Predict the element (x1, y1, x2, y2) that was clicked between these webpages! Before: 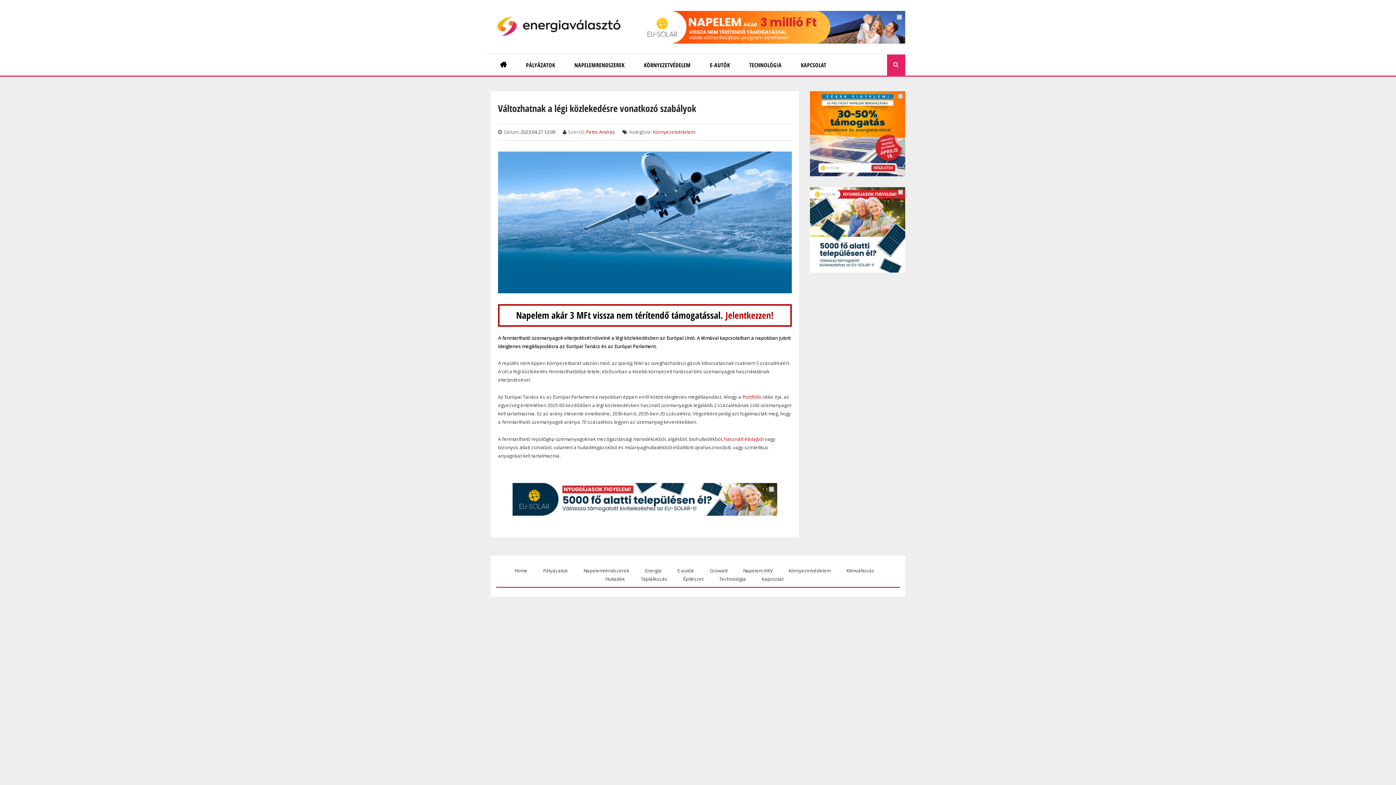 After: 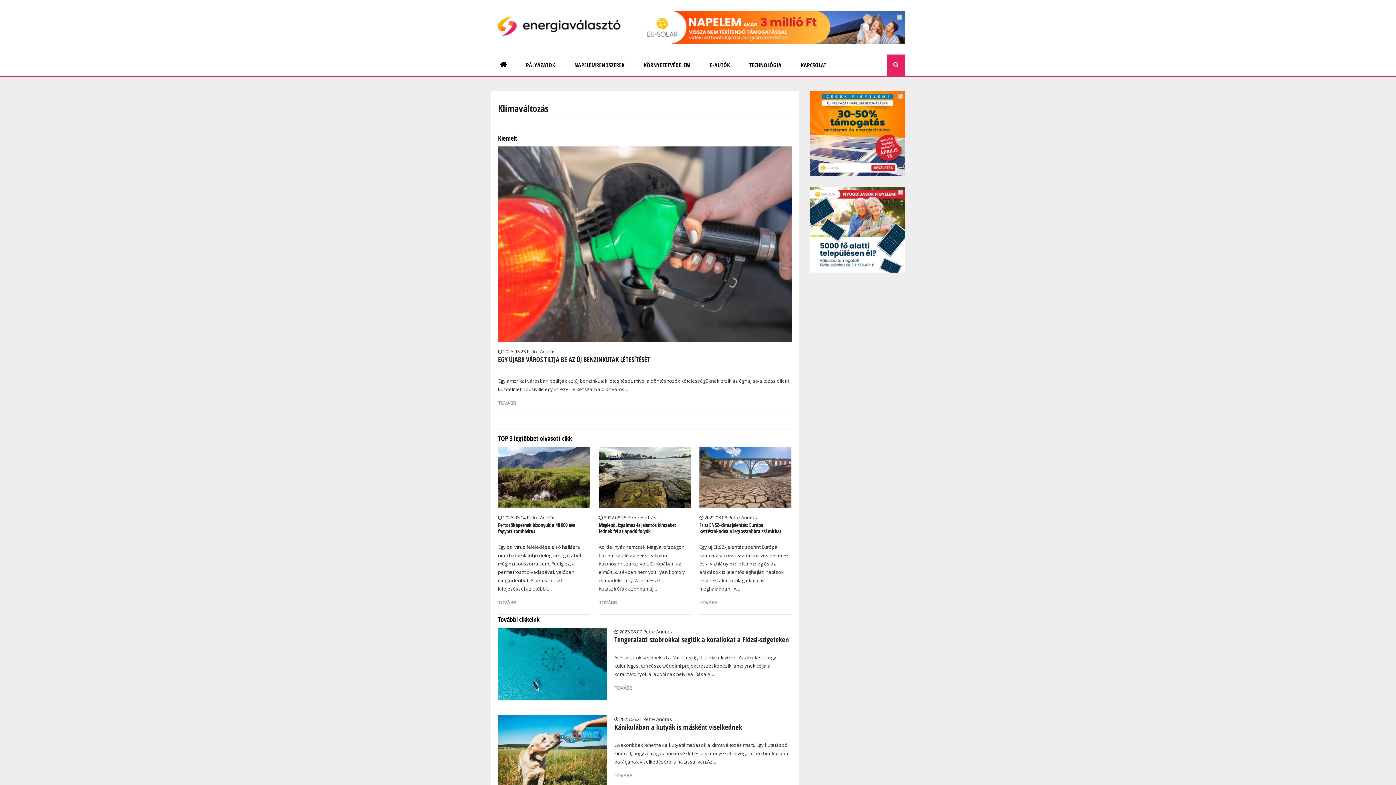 Action: label: Klímváltozás bbox: (842, 567, 878, 575)